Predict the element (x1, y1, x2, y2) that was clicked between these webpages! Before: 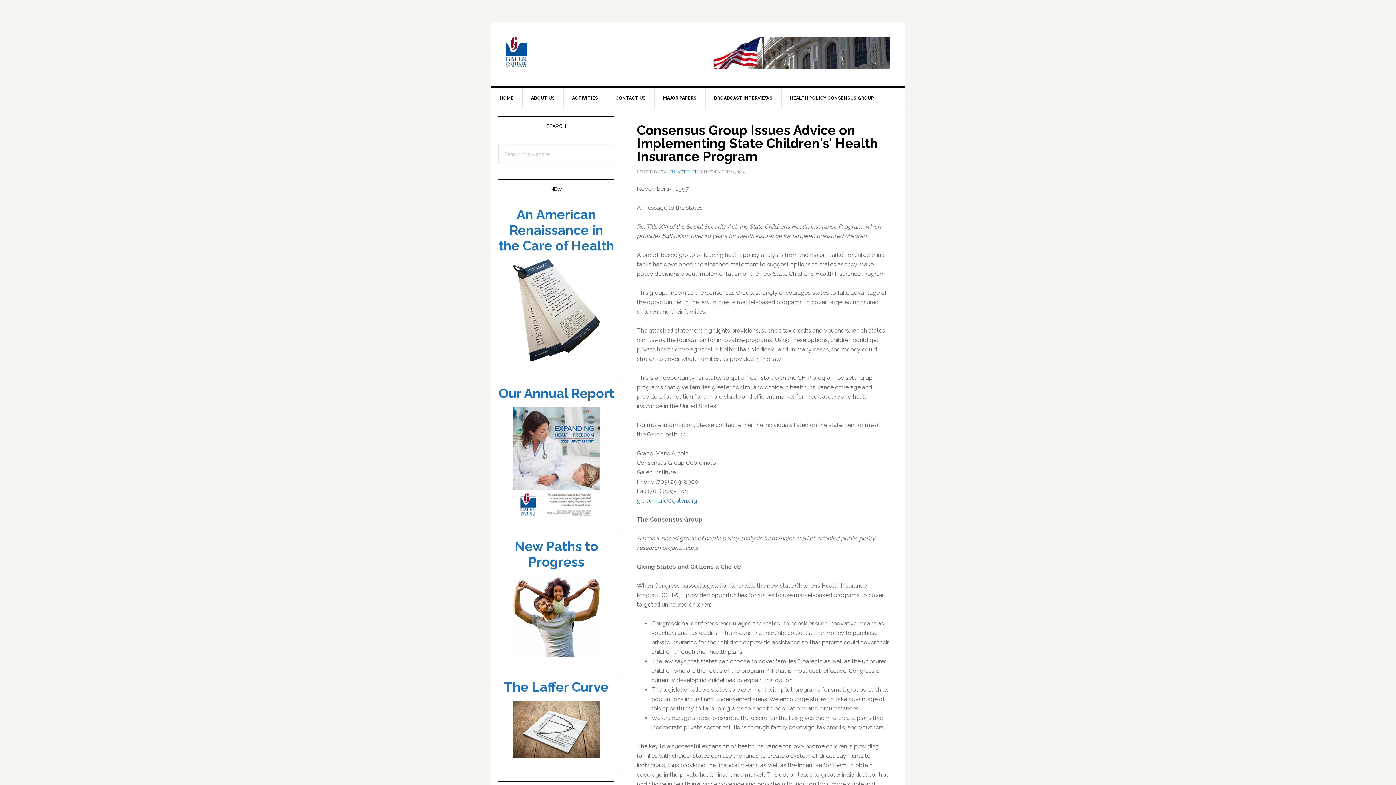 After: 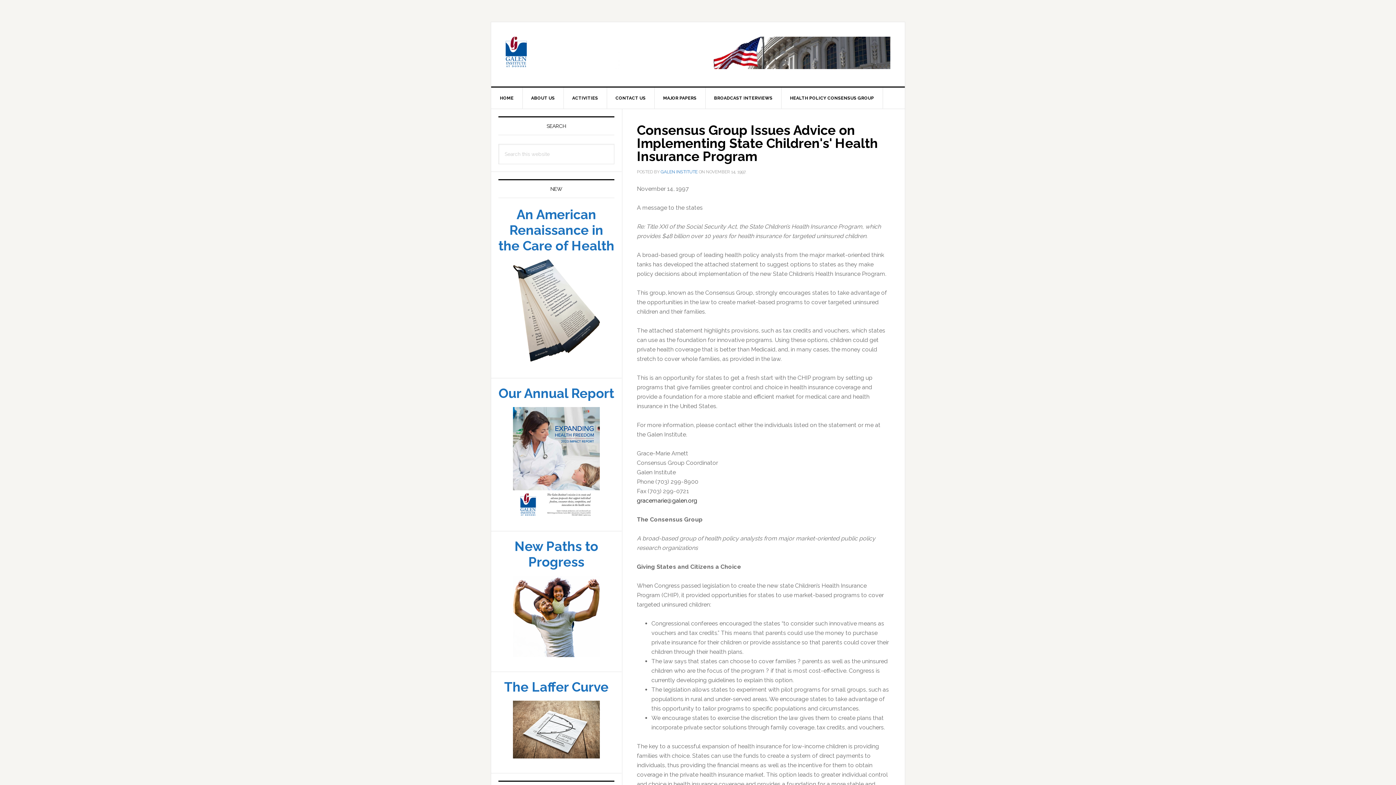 Action: bbox: (637, 497, 697, 504) label: gracemarie@galen.org